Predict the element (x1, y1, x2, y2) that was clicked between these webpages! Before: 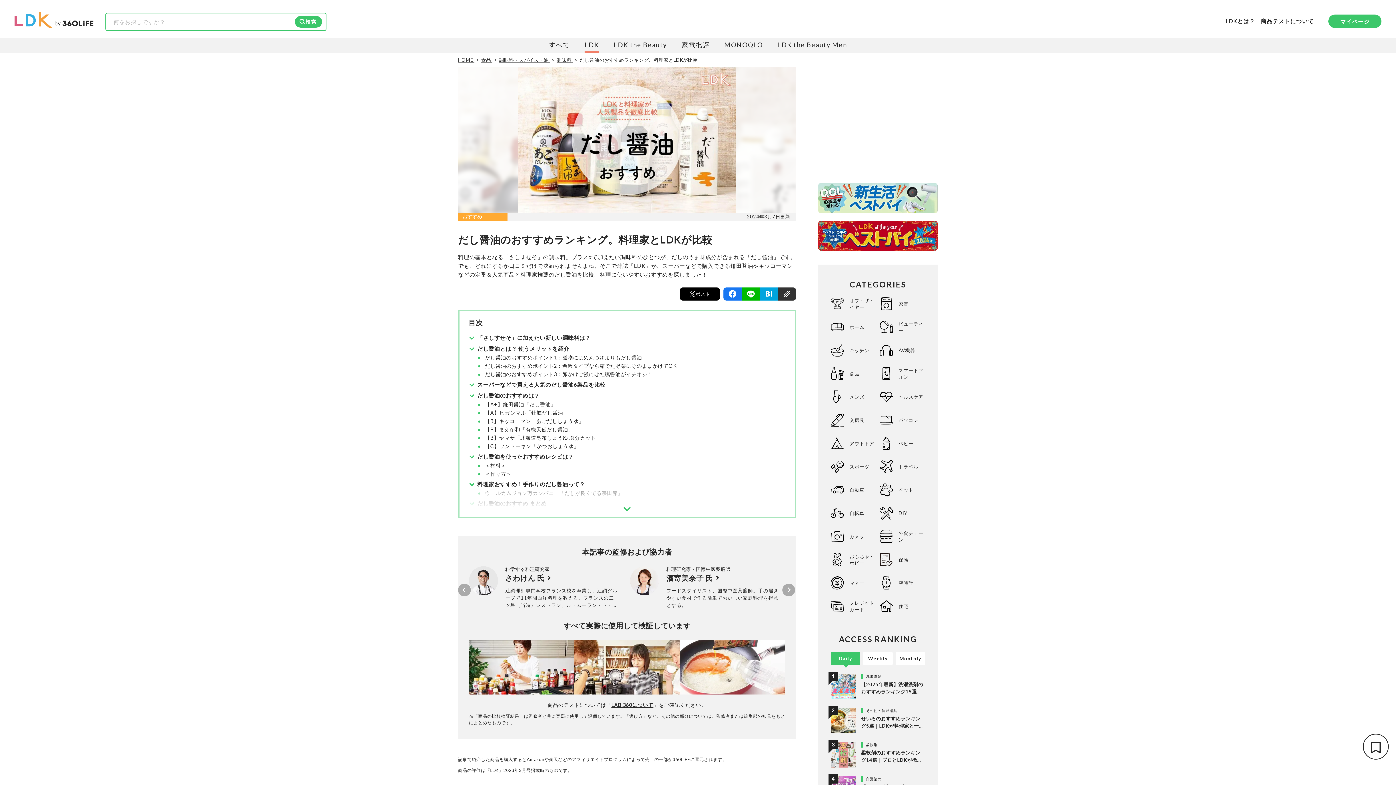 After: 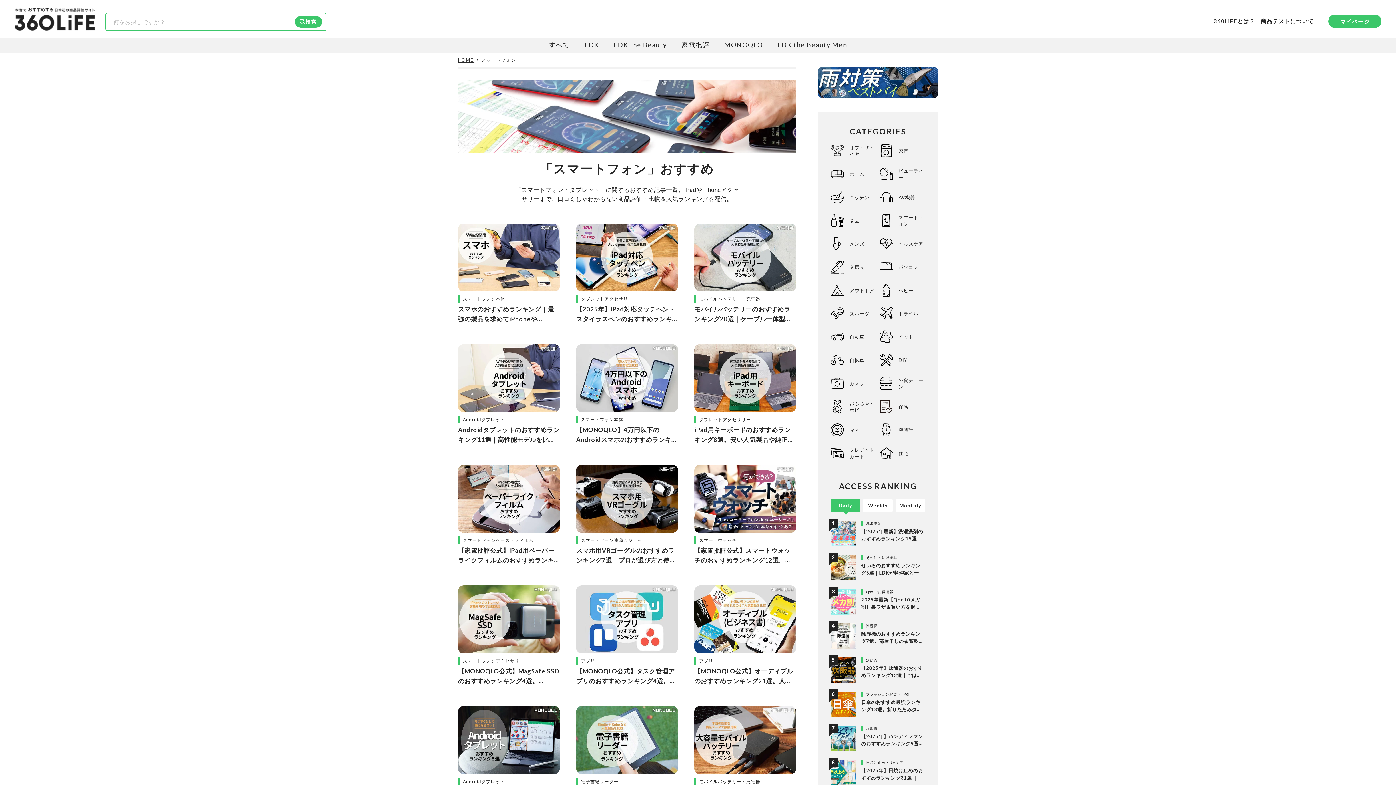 Action: label: スマートフォン bbox: (898, 367, 925, 380)